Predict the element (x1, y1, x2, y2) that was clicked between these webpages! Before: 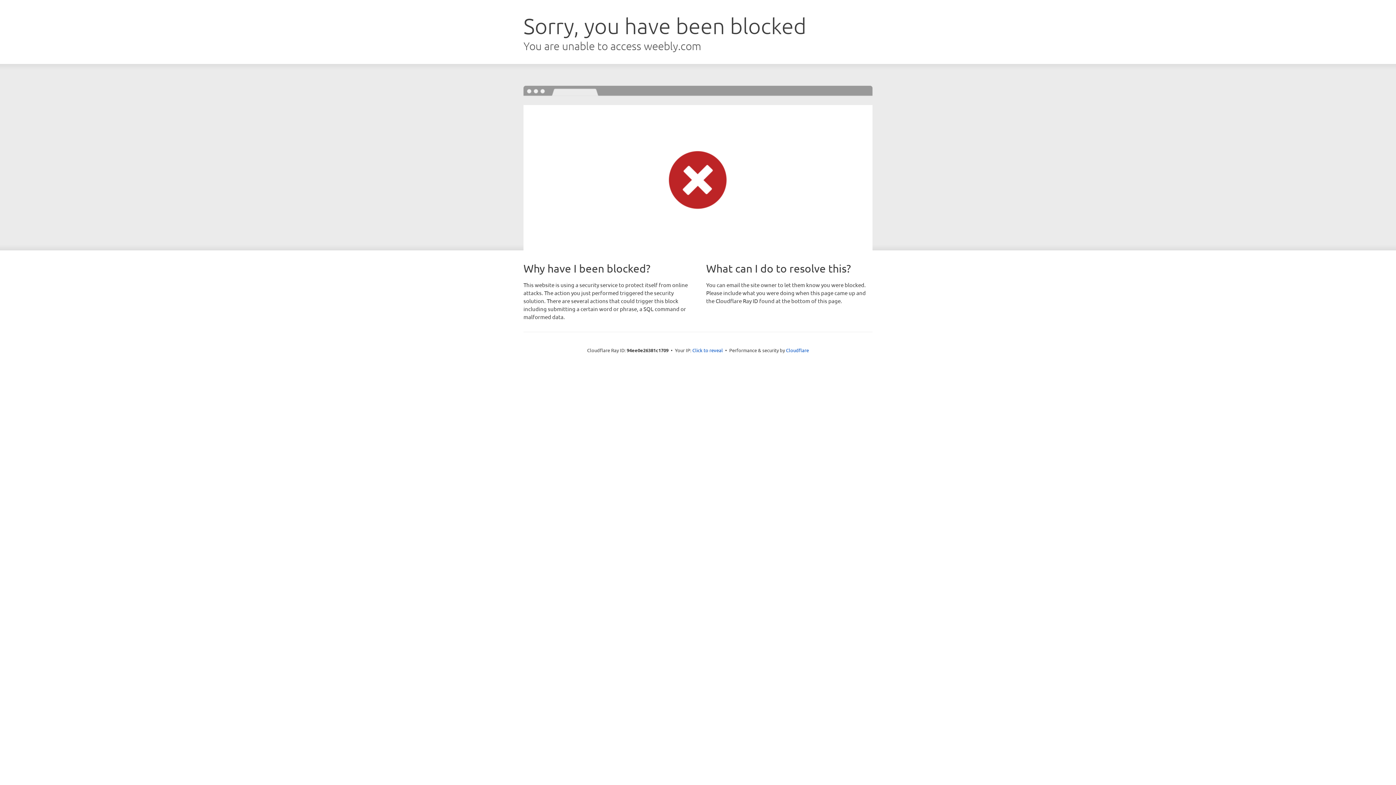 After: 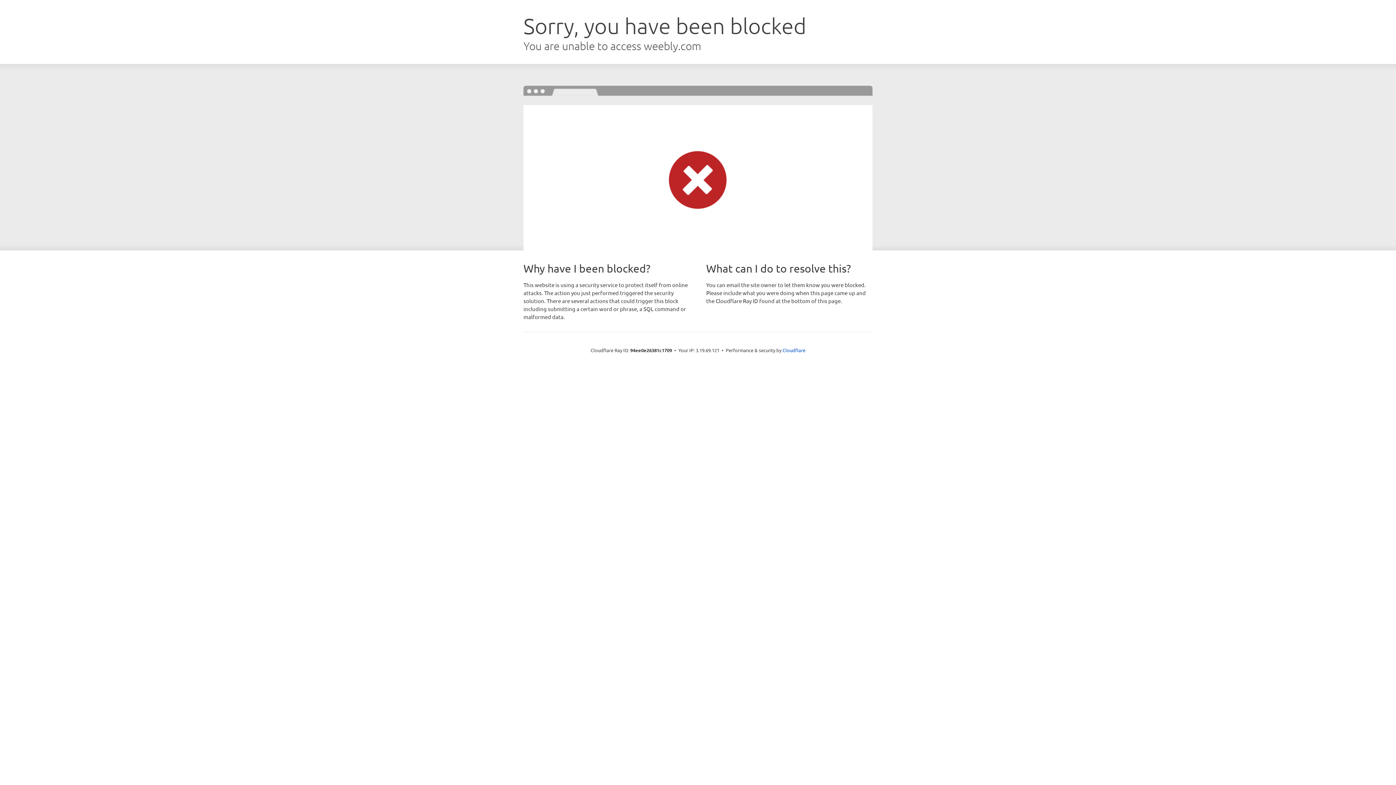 Action: bbox: (692, 346, 723, 353) label: Click to reveal